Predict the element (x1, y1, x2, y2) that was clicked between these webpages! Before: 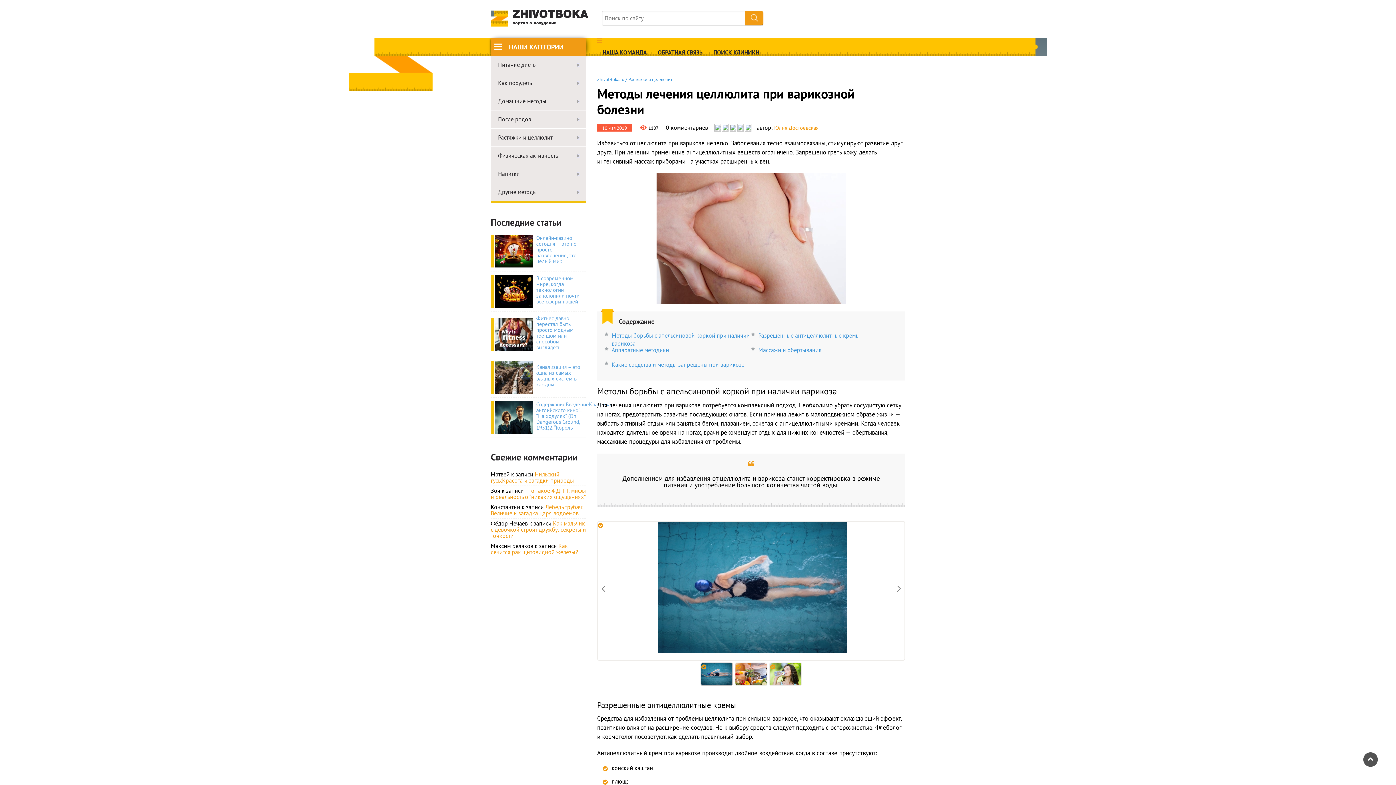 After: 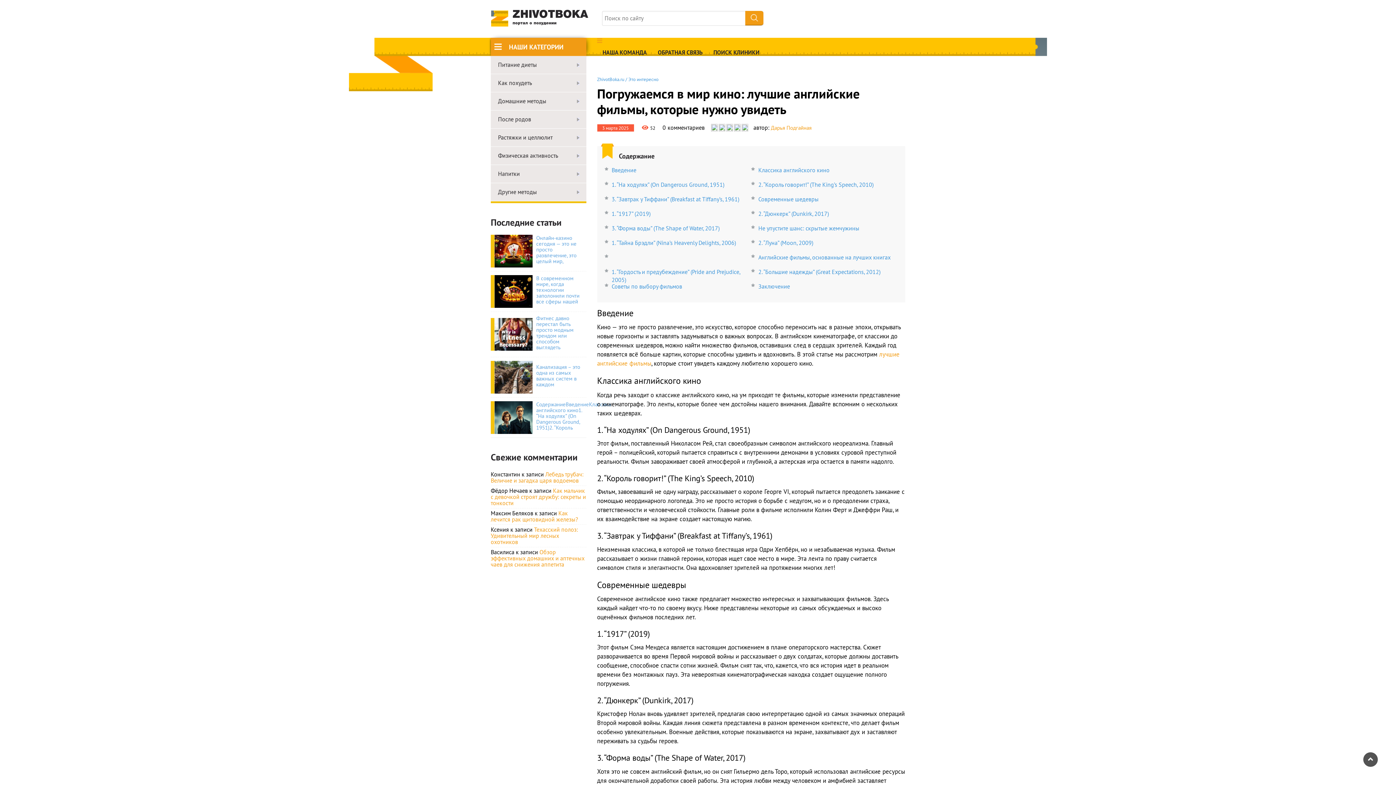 Action: label: СодержаниеВведениеКлассика английского кино1. “На ходулях” (On Dangerous Ground, 1951)2. “Король bbox: (490, 401, 586, 434)